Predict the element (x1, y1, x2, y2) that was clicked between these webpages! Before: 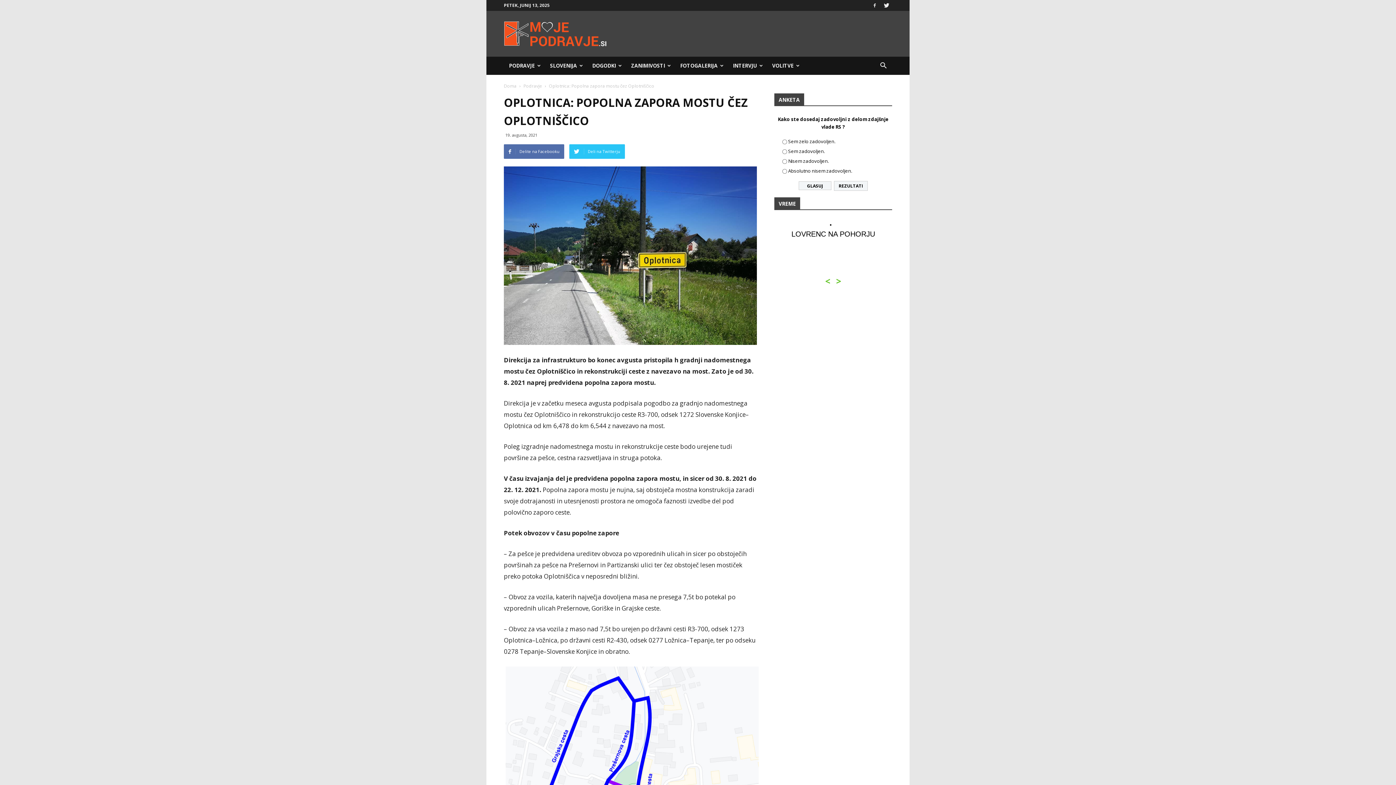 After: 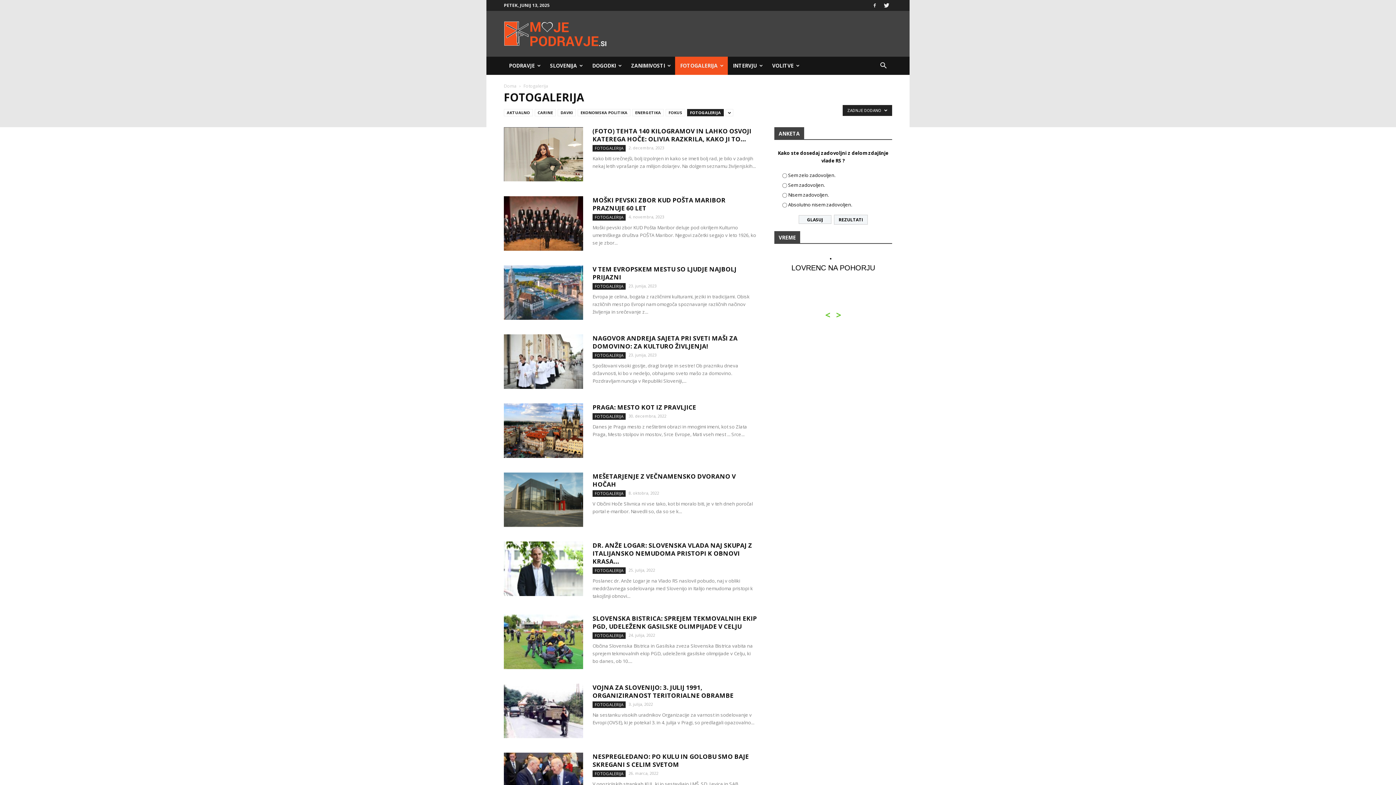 Action: label: FOTOGALERIJA bbox: (675, 56, 728, 74)